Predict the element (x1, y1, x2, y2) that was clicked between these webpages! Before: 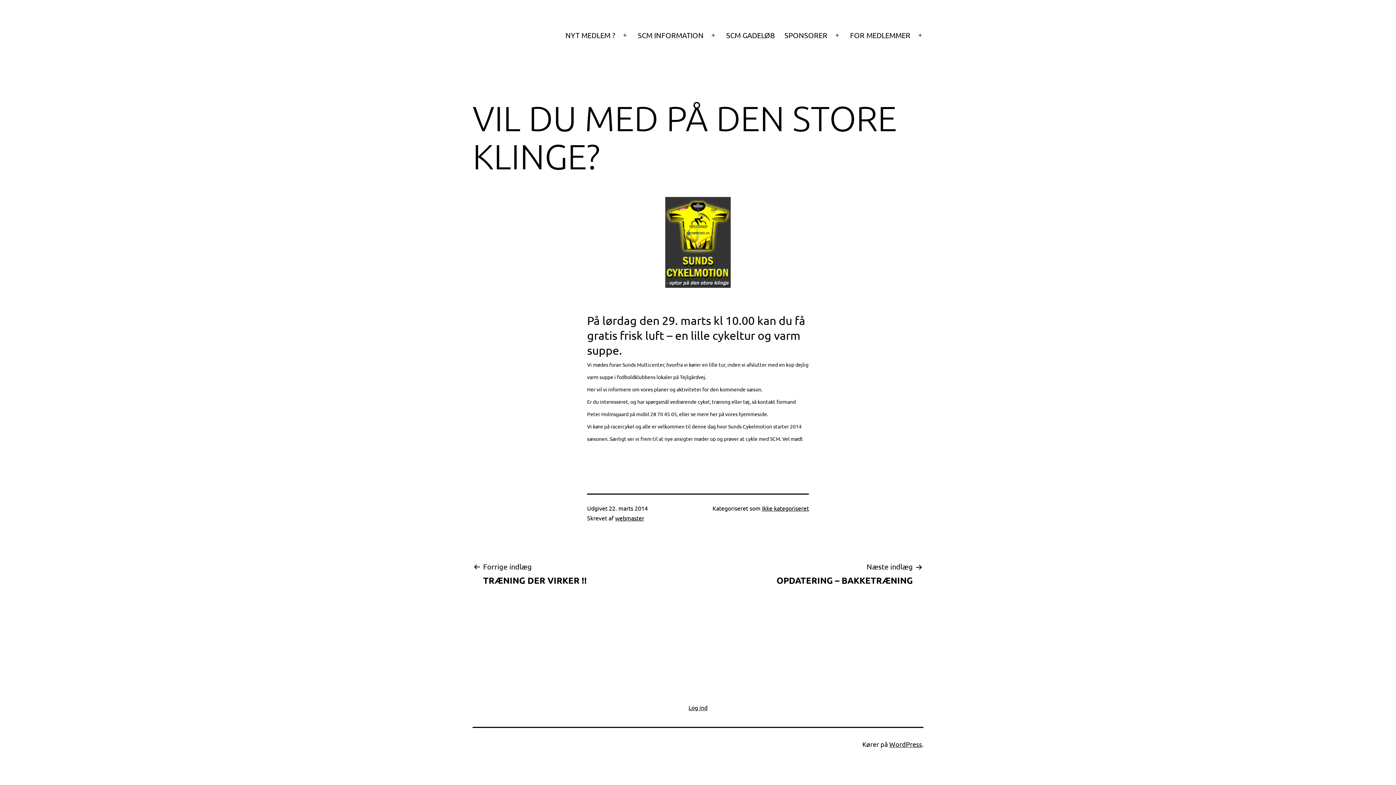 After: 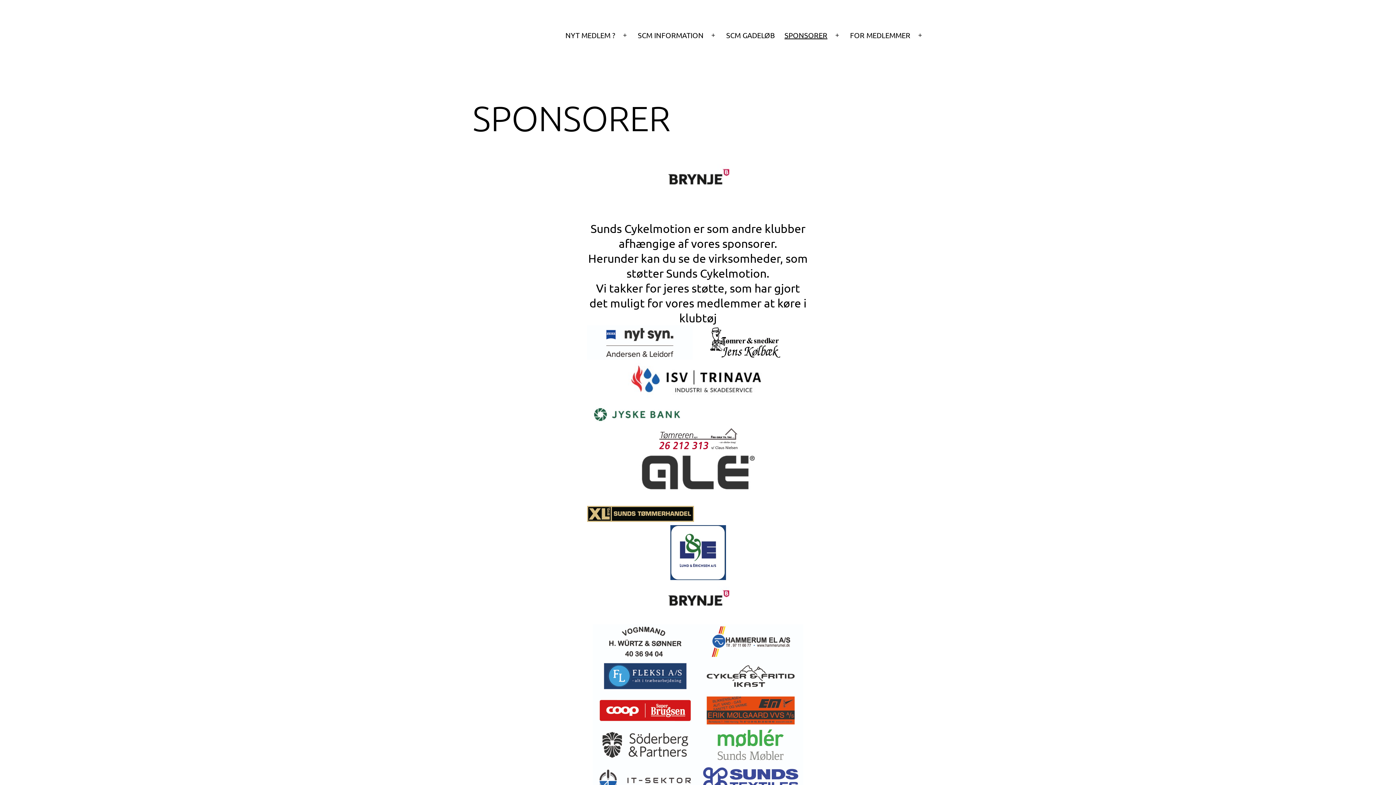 Action: label: SPONSORER bbox: (779, 26, 832, 44)